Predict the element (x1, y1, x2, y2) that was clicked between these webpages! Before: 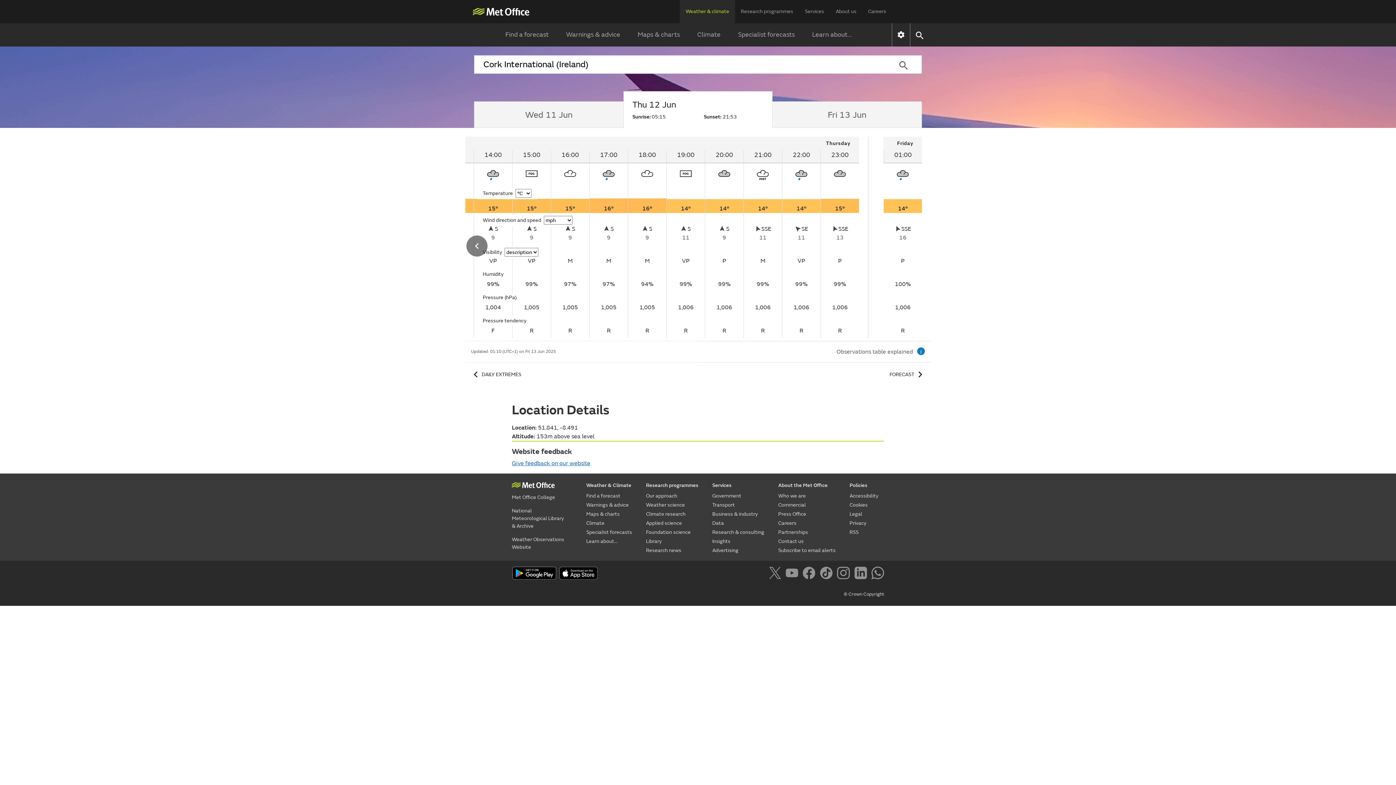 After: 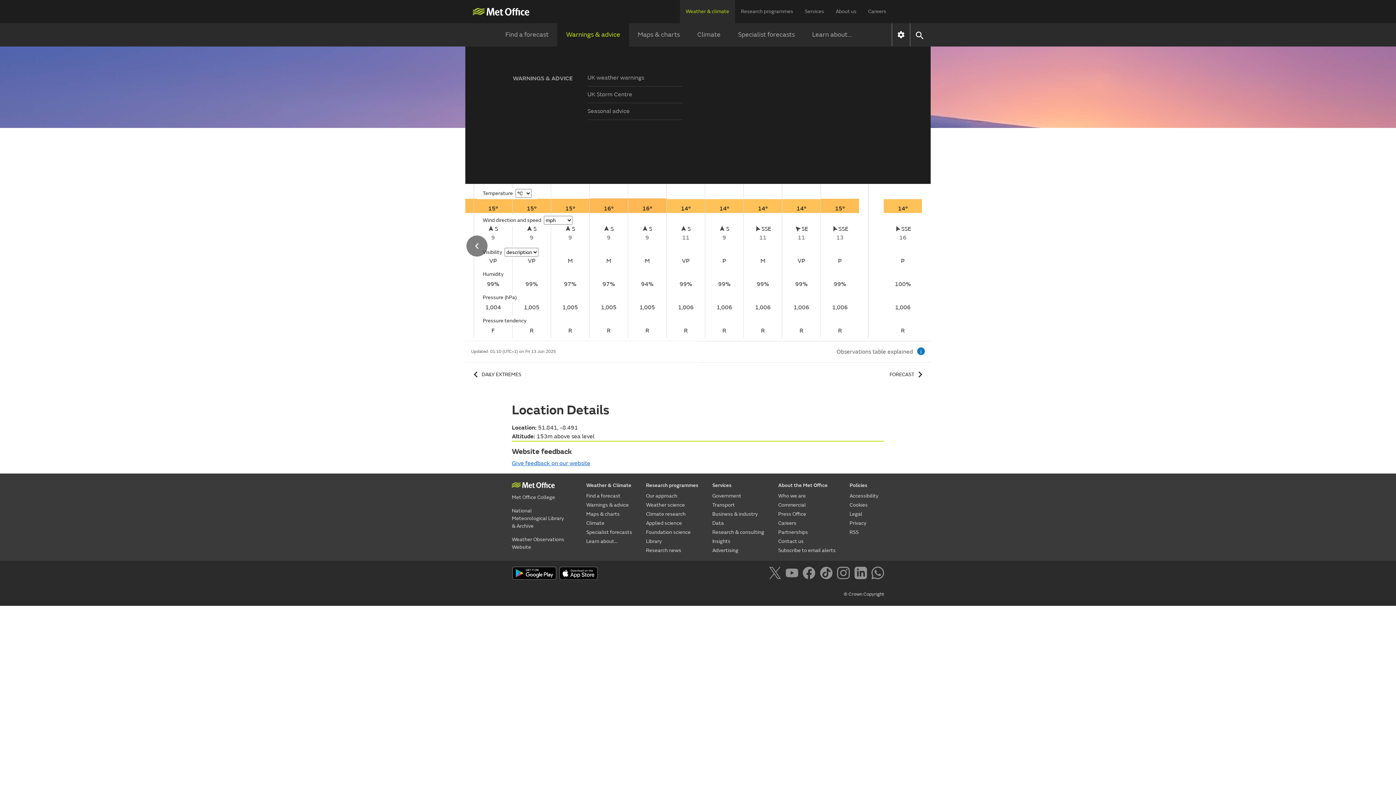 Action: label: Warnings & advice bbox: (557, 23, 629, 46)